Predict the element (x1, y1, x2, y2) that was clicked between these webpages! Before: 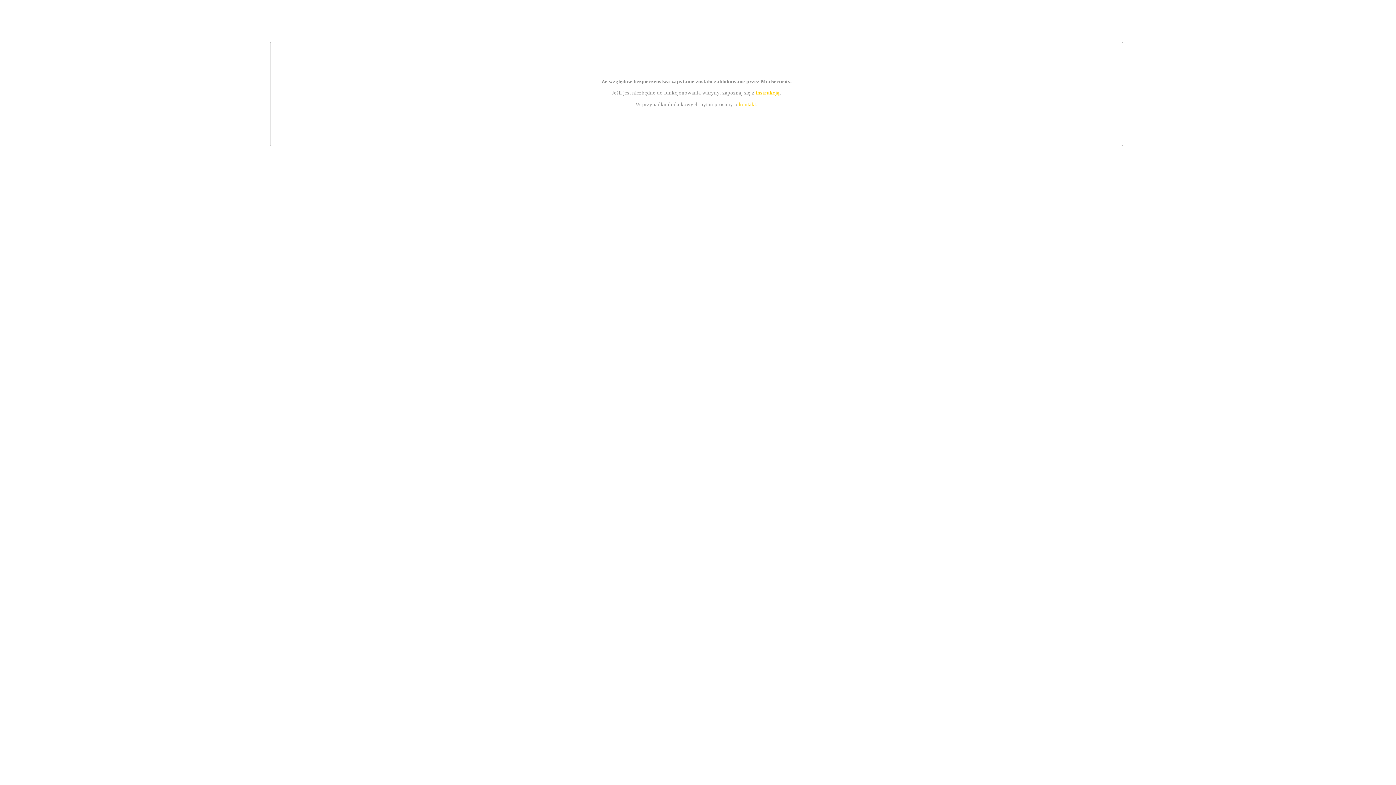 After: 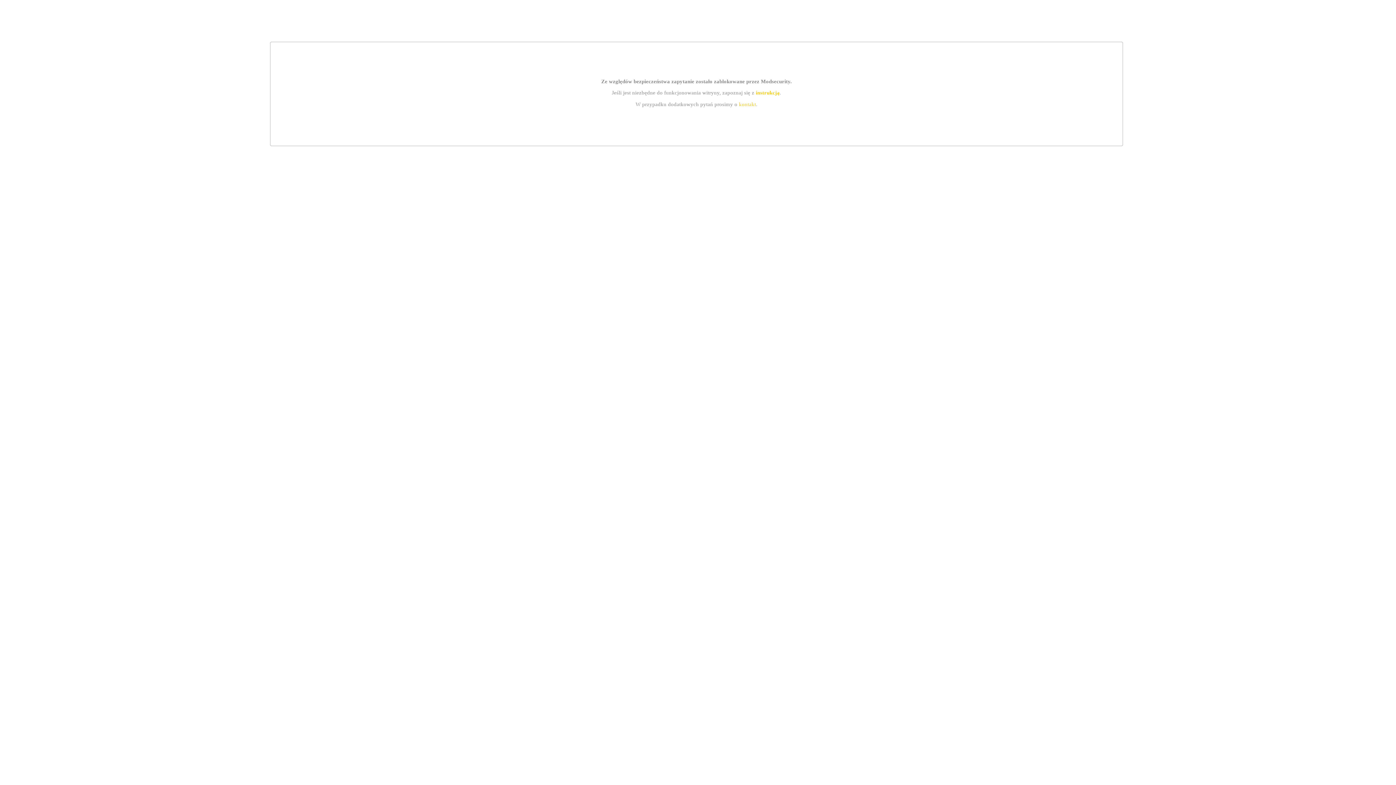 Action: label: kontakt bbox: (739, 101, 756, 107)